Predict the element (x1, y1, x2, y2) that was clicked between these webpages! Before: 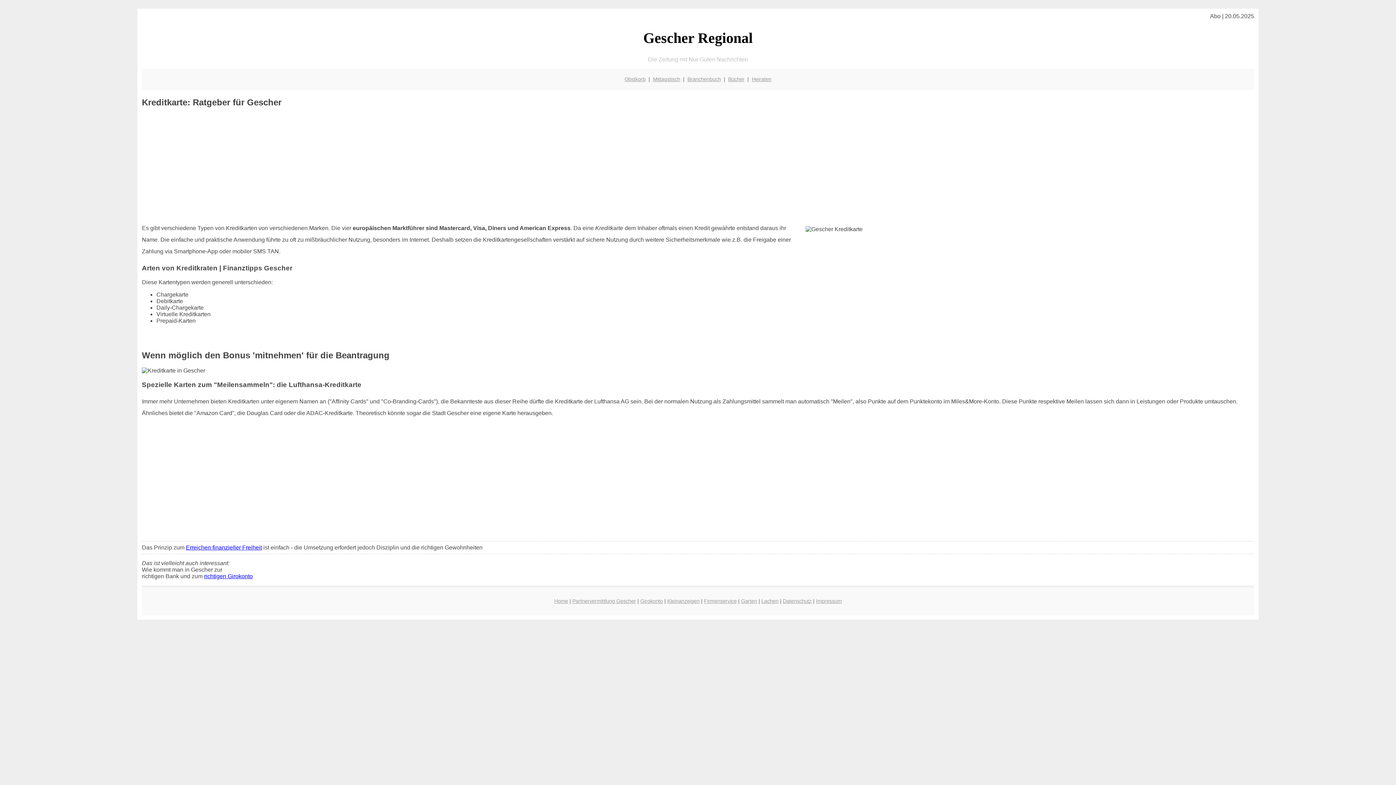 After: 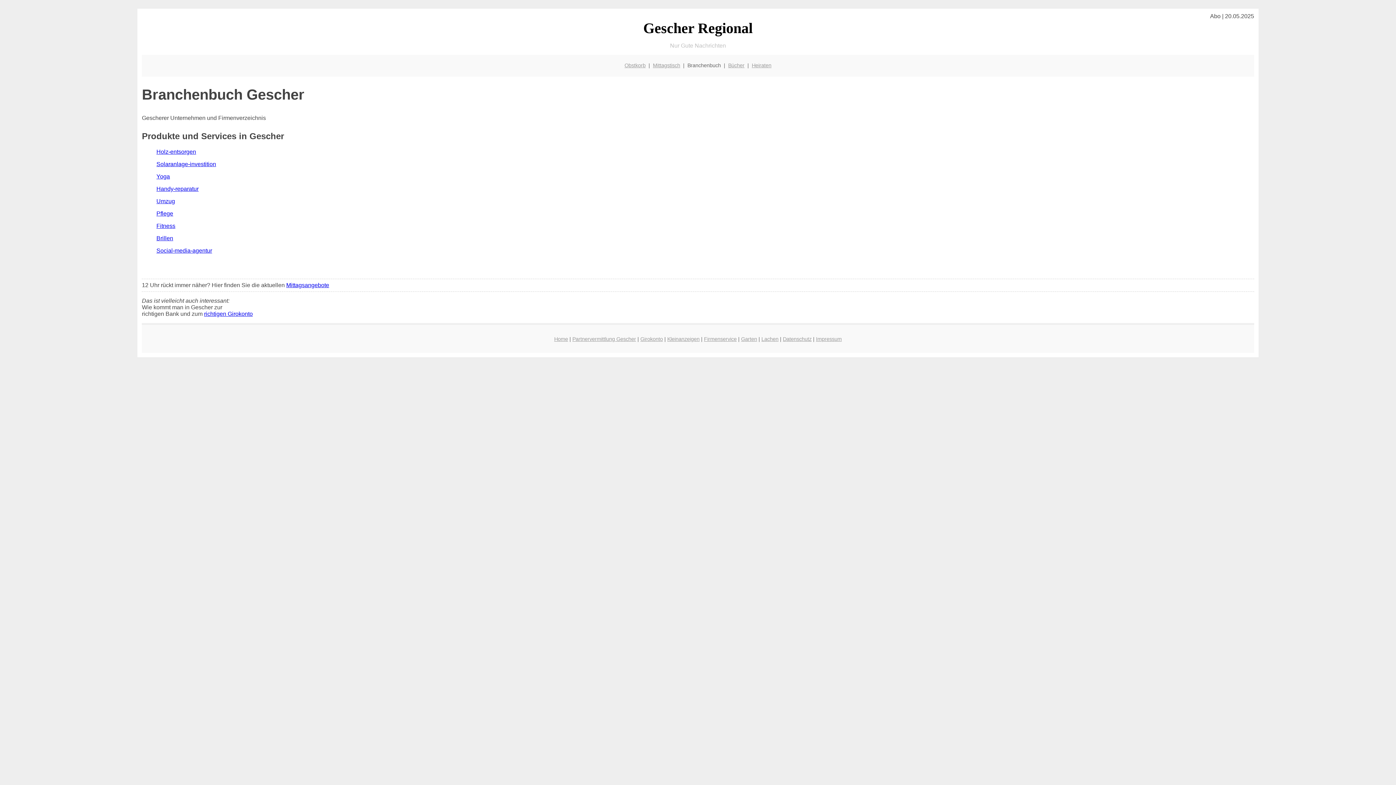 Action: bbox: (687, 76, 721, 82) label: Branchenbuch